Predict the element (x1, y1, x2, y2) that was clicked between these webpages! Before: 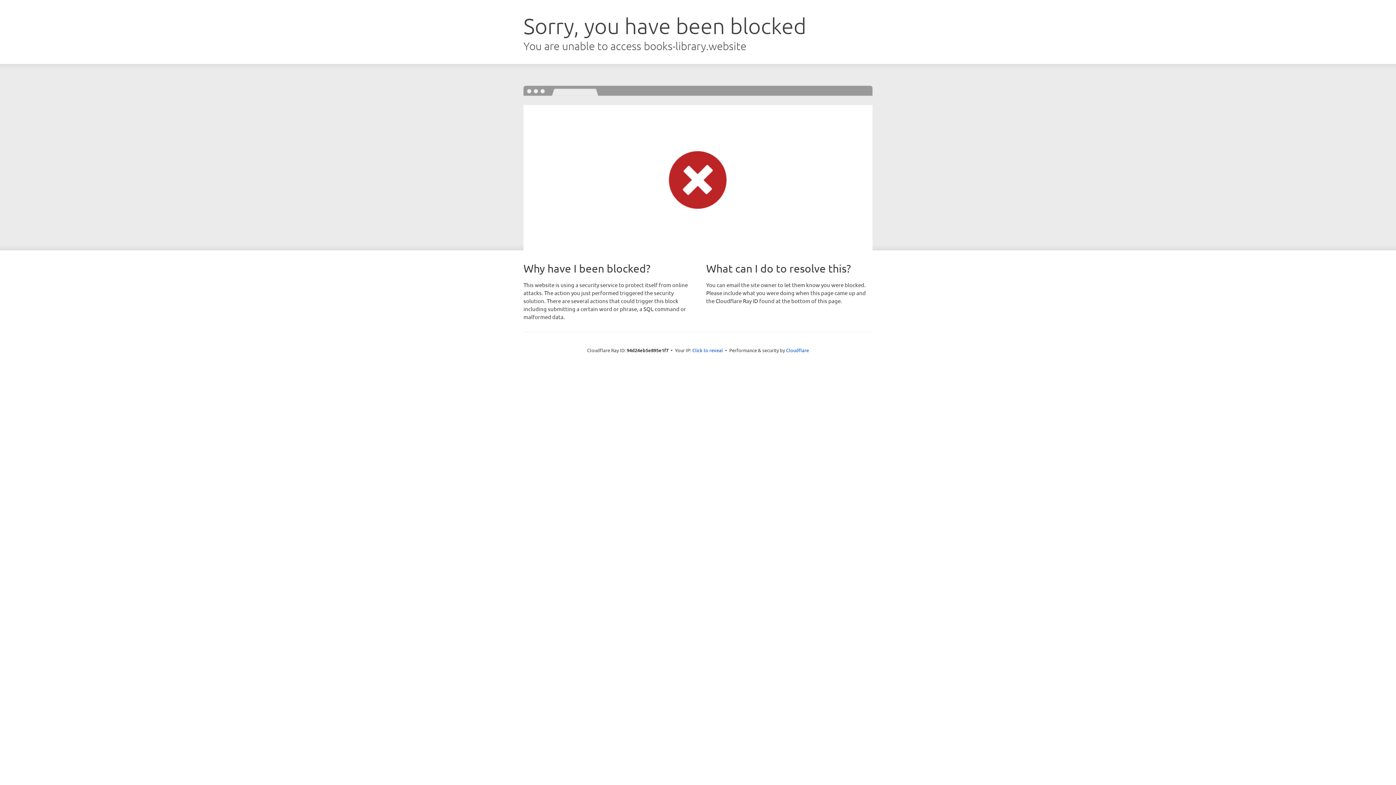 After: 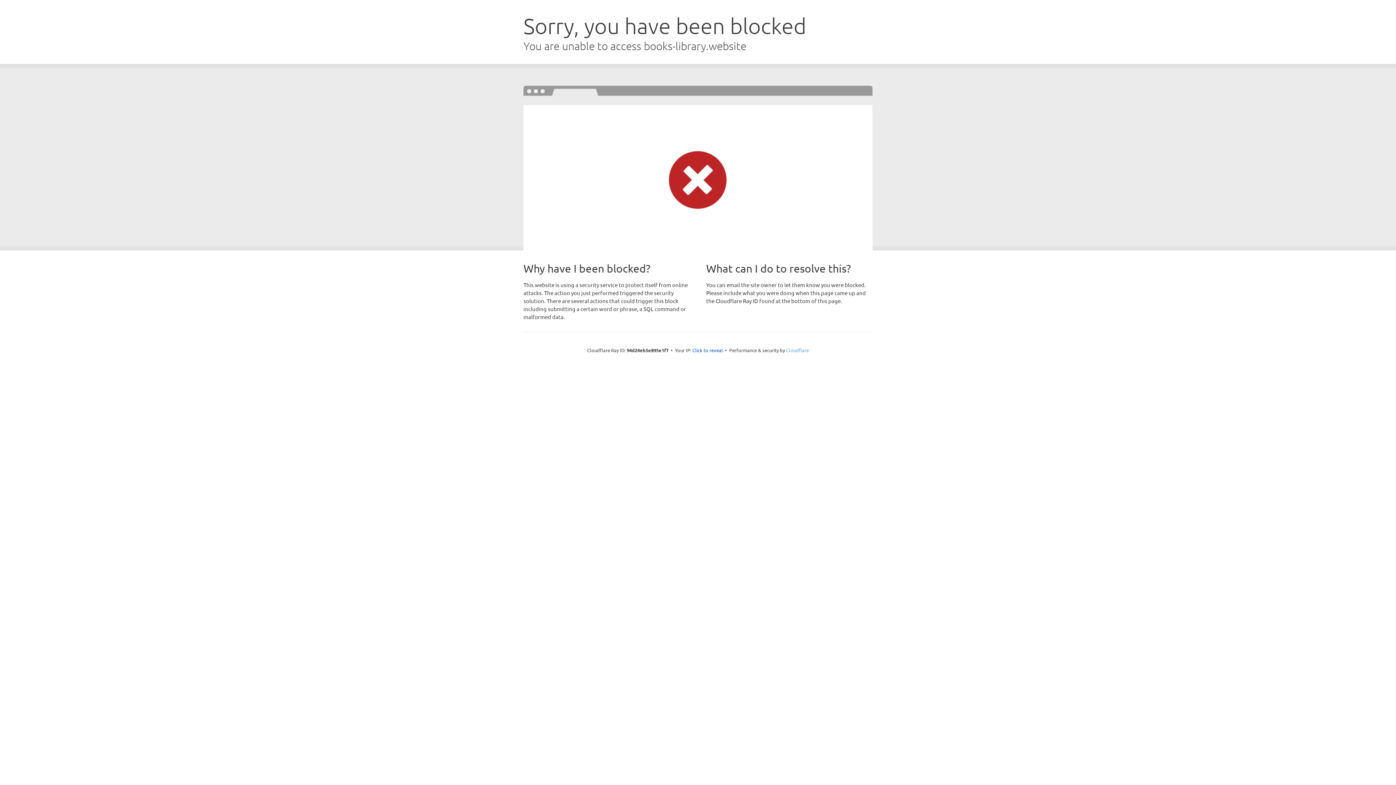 Action: label: Cloudflare bbox: (786, 347, 809, 353)